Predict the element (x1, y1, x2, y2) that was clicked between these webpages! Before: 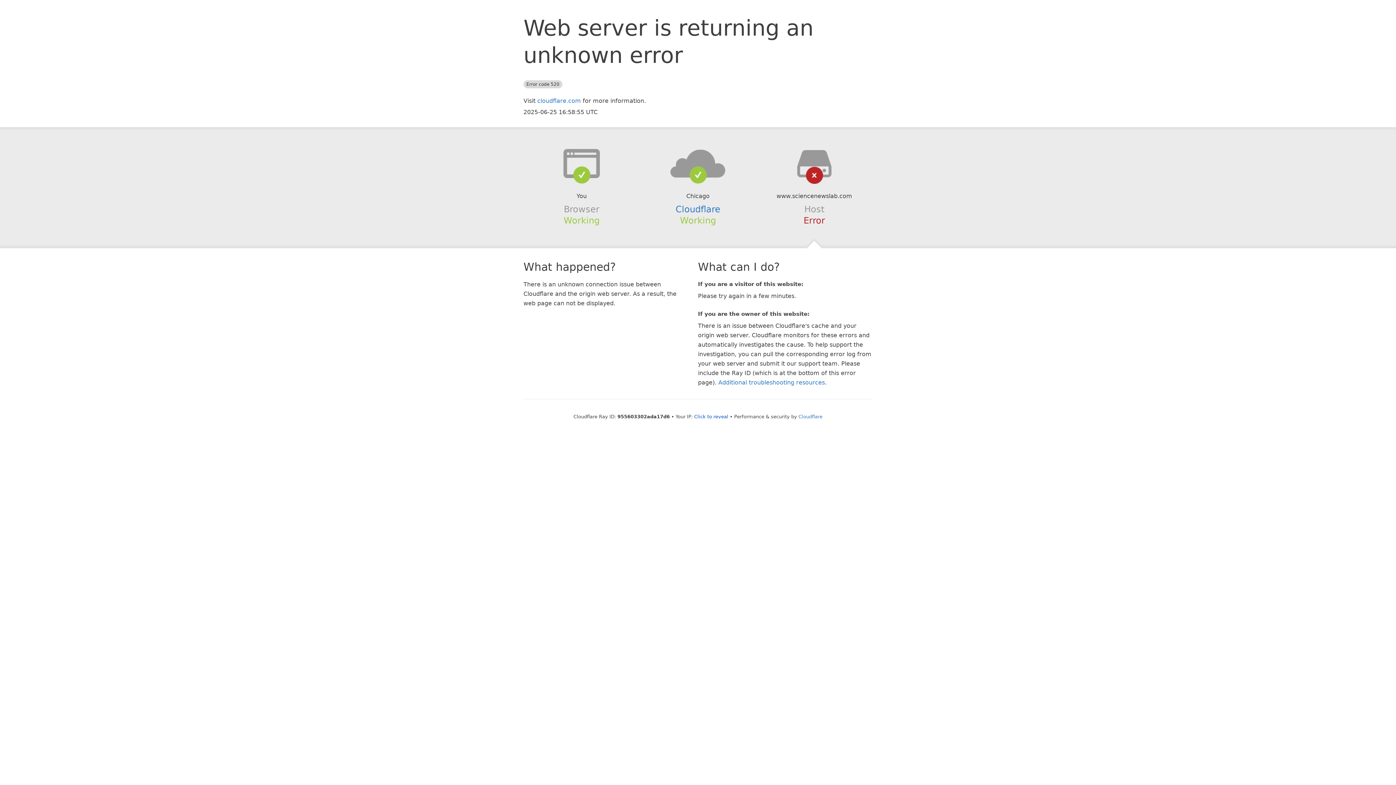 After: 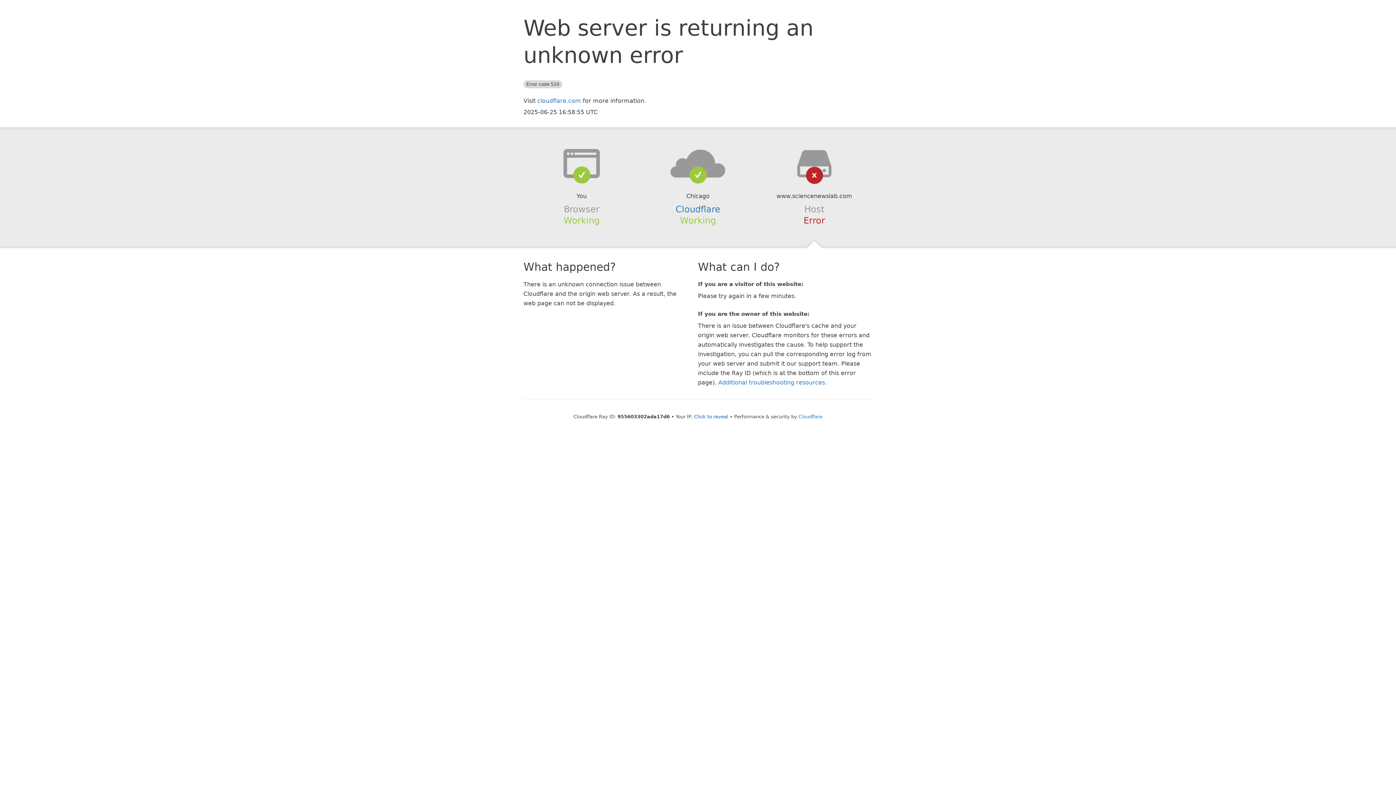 Action: bbox: (639, 148, 756, 178)